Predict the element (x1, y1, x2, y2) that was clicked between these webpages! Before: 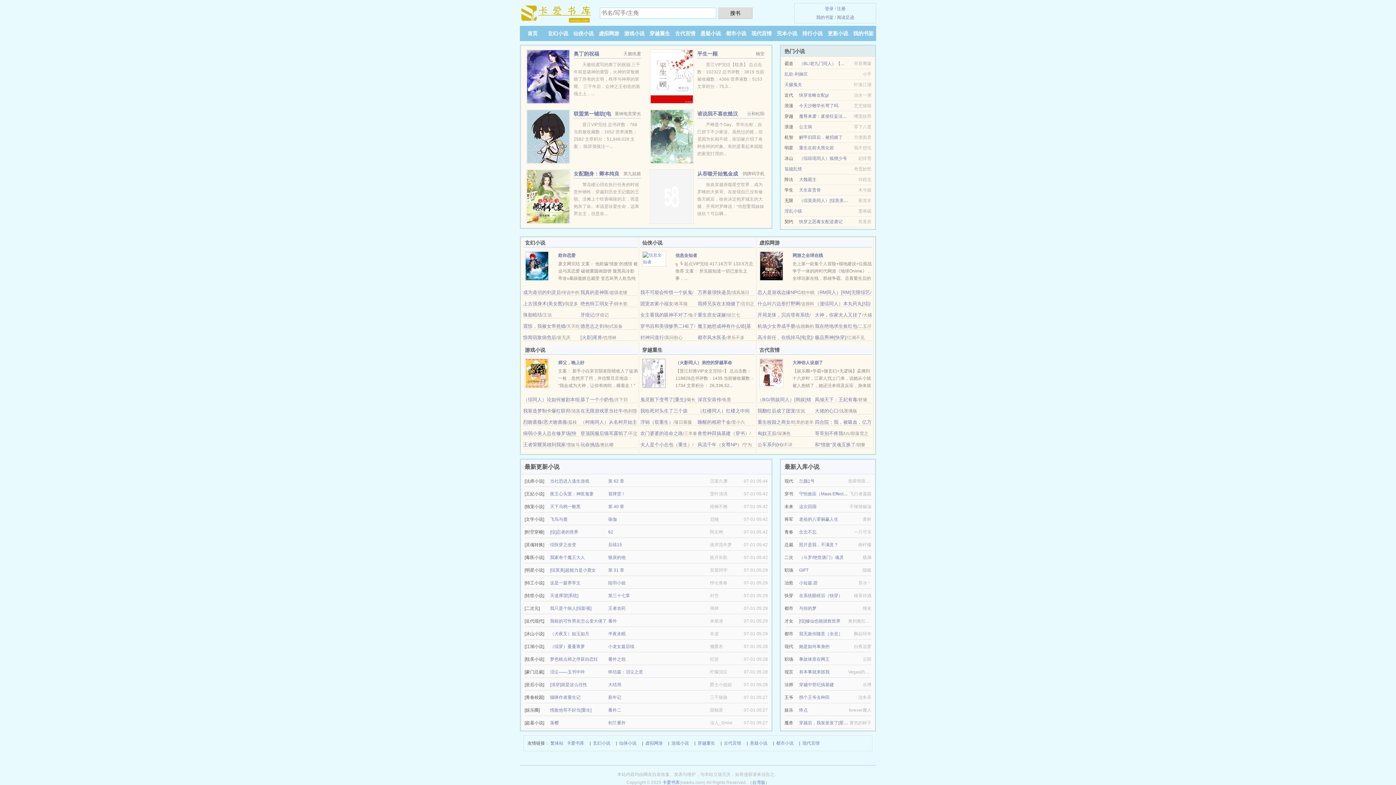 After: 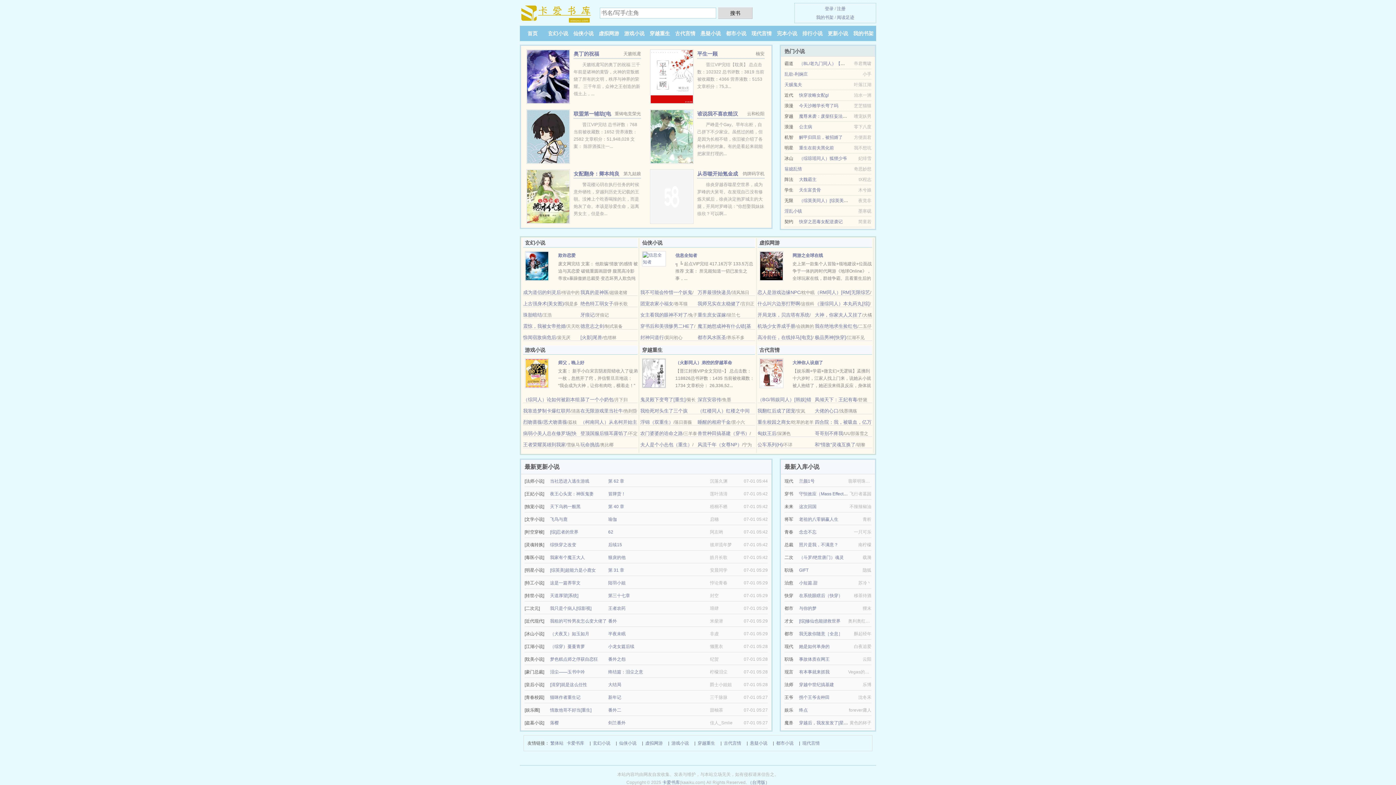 Action: bbox: (558, 253, 575, 258) label: 欺诈恋爱